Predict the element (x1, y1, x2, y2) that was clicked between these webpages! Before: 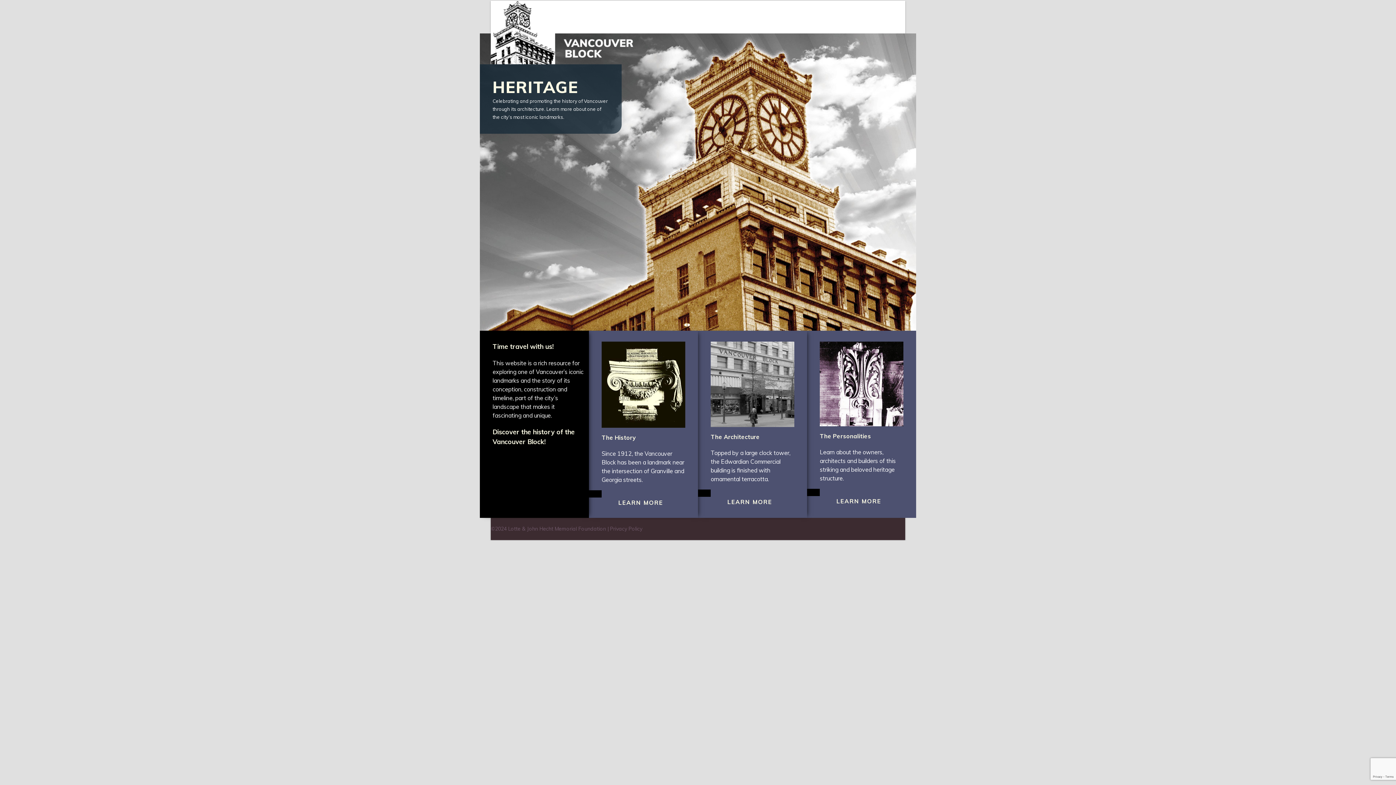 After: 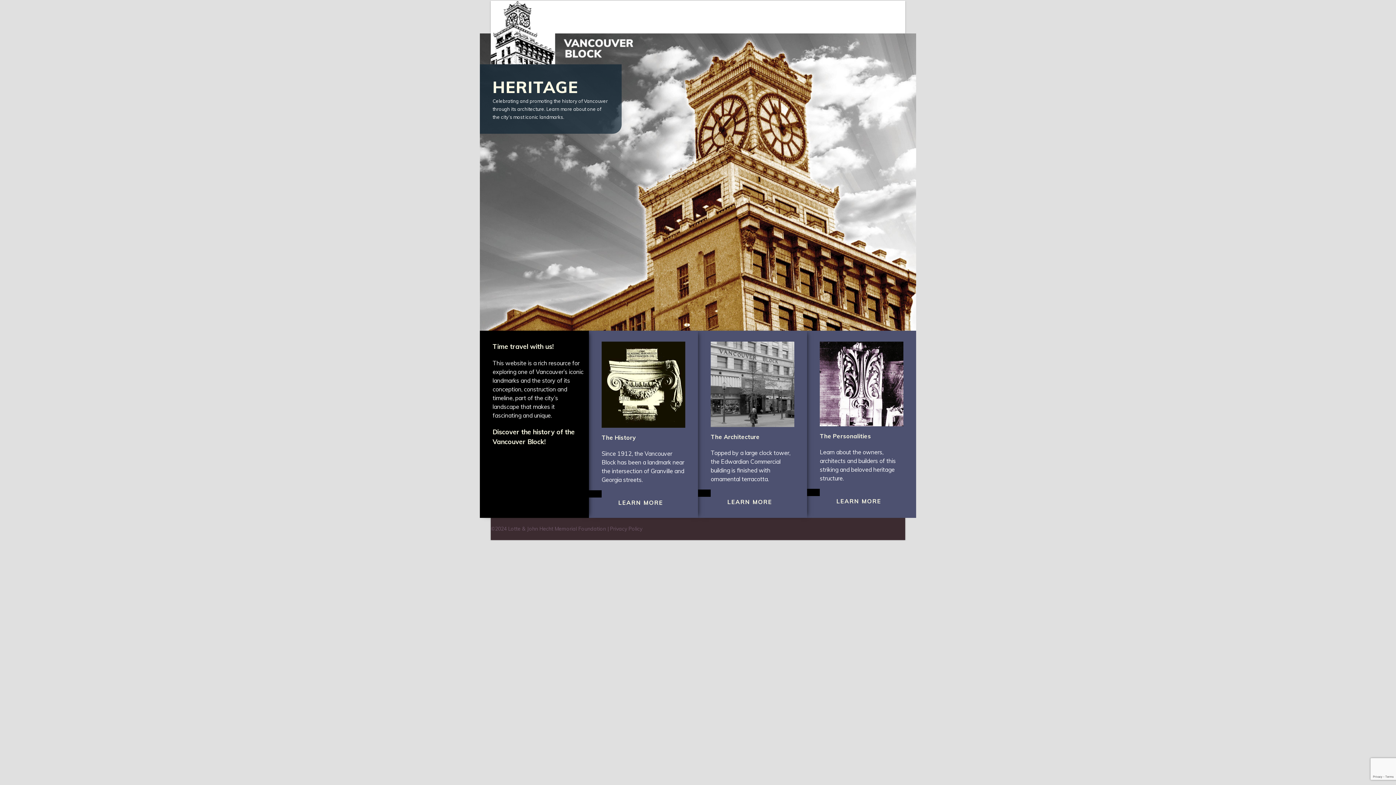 Action: bbox: (610, 525, 642, 532) label: Privacy Policy